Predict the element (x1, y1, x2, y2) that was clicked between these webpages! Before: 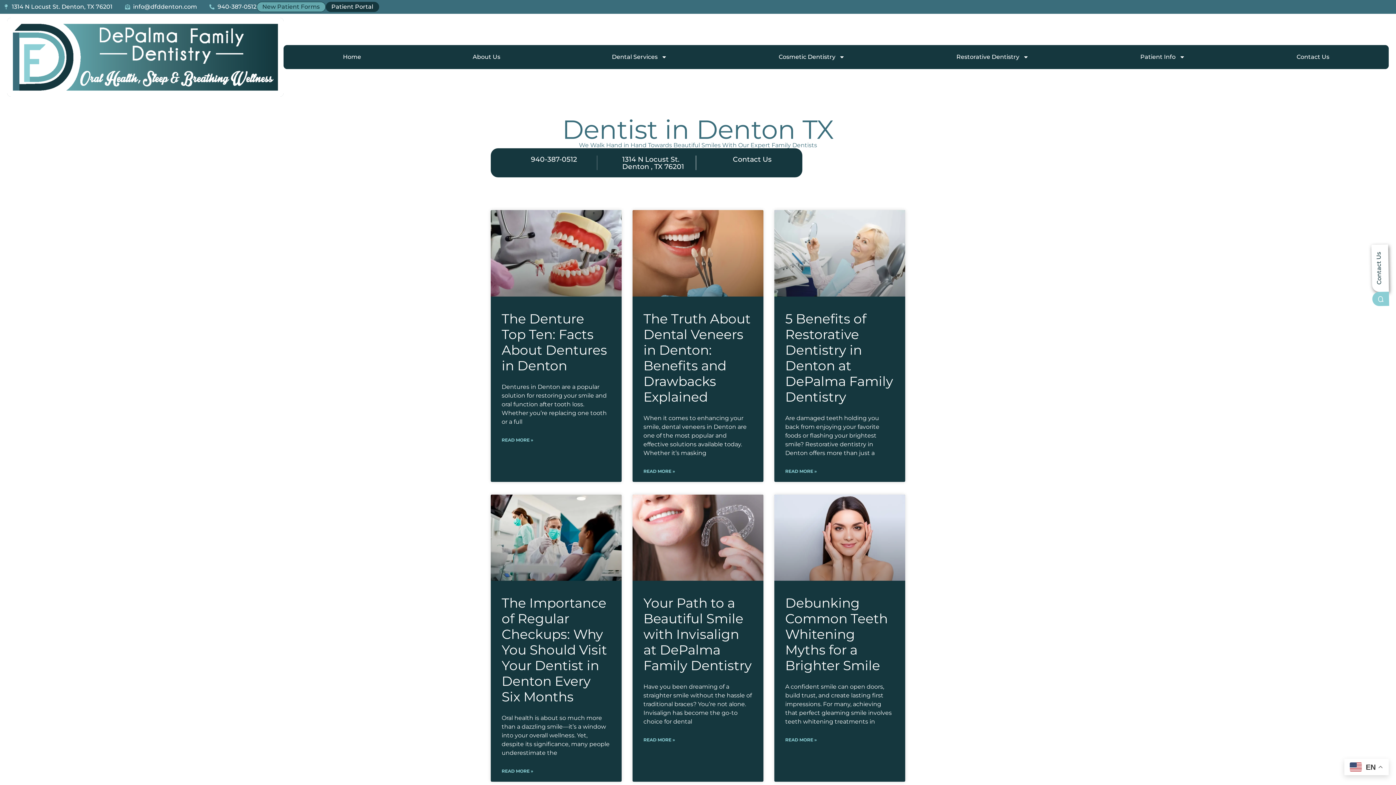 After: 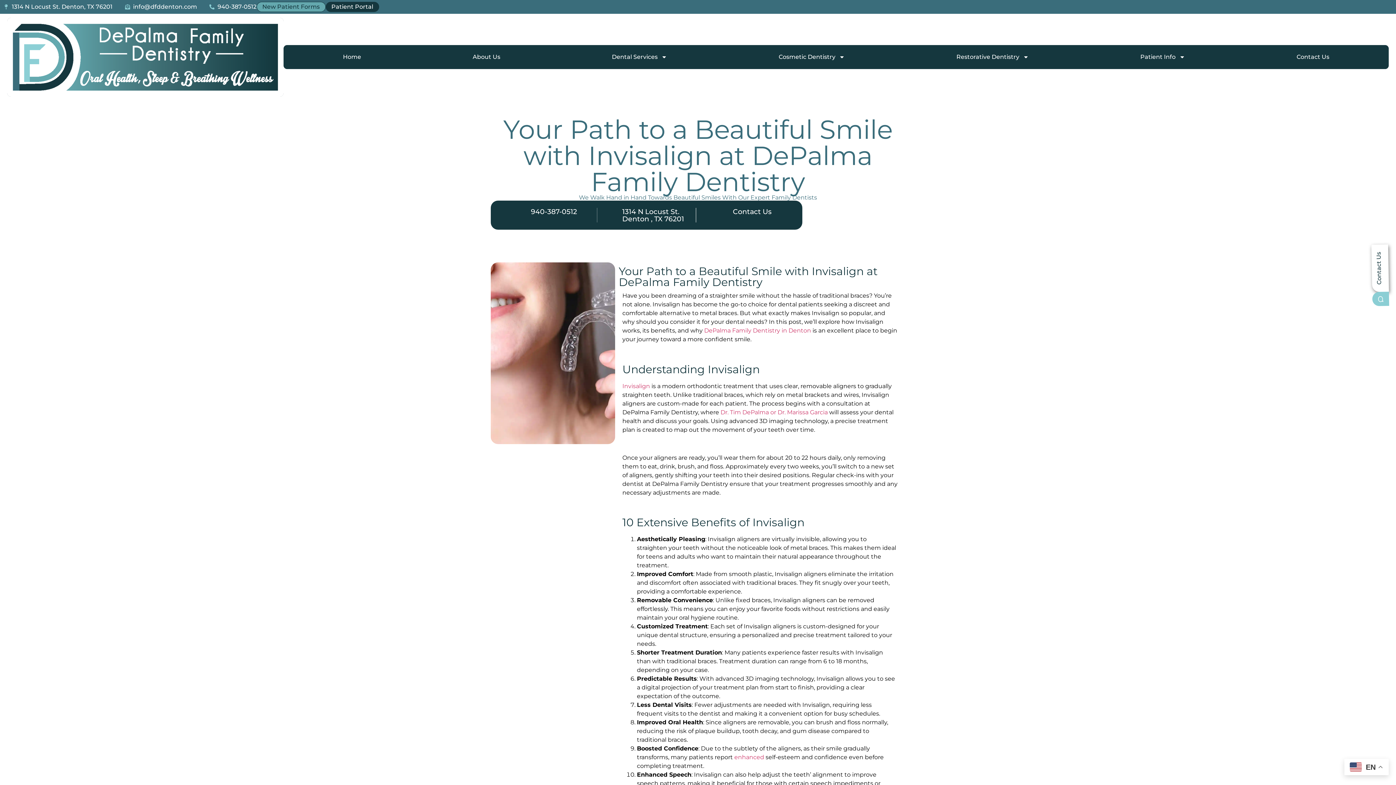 Action: bbox: (632, 494, 763, 581)